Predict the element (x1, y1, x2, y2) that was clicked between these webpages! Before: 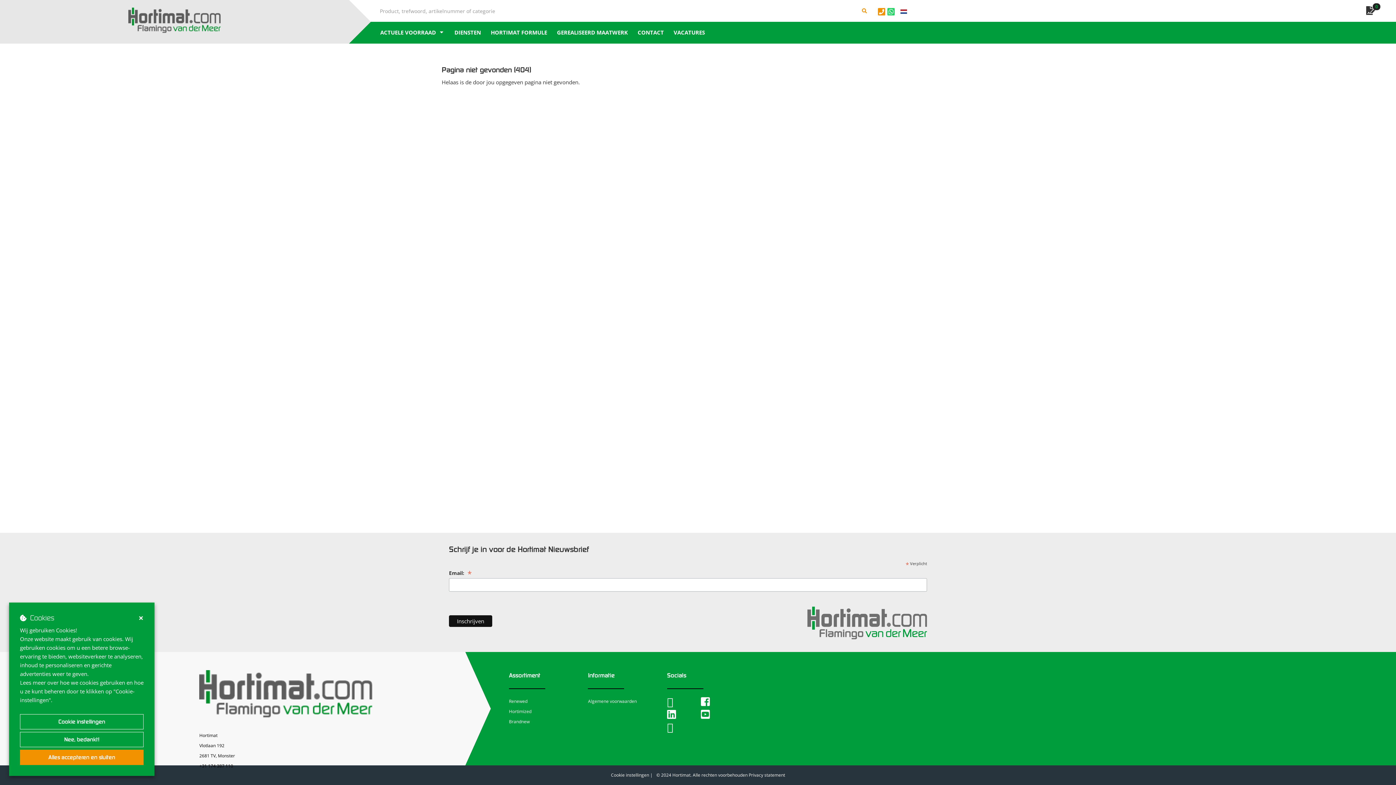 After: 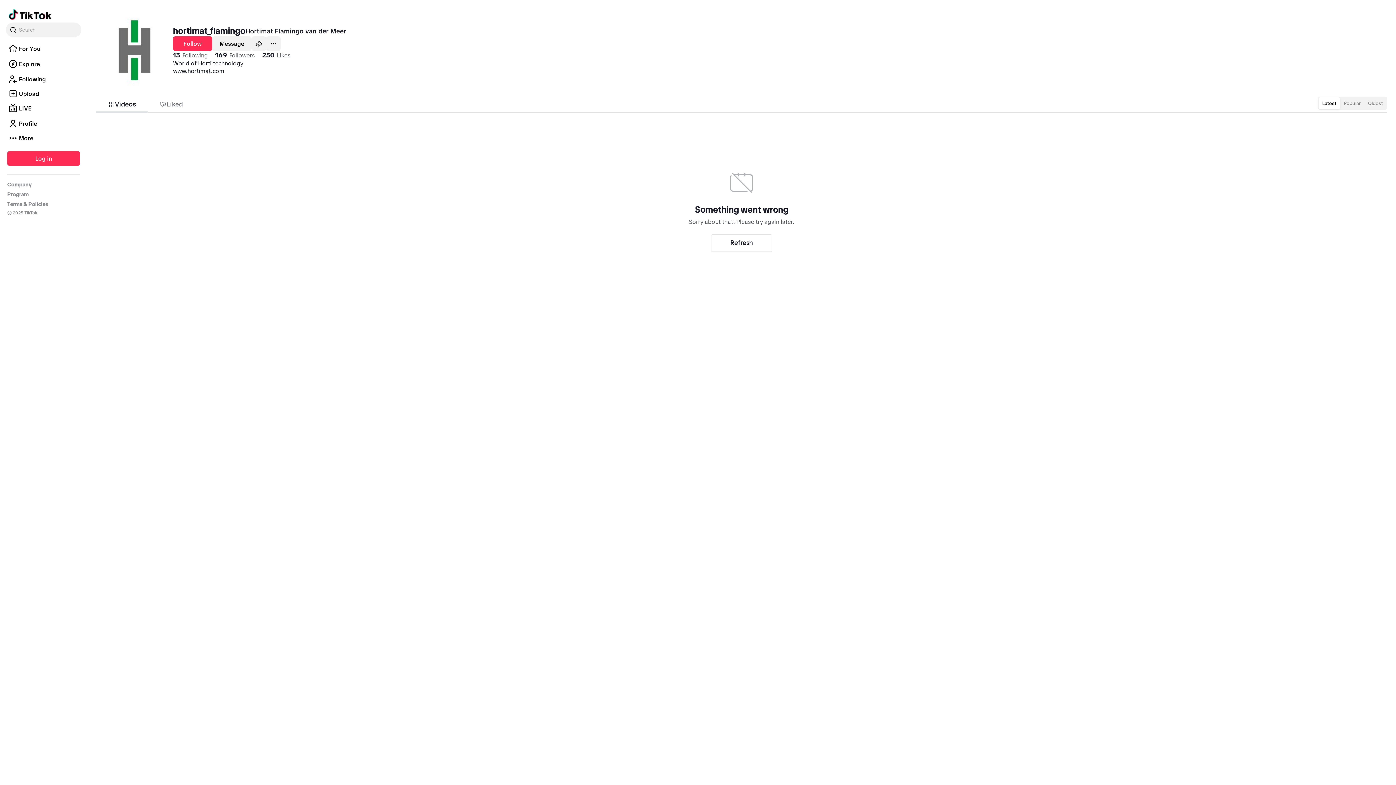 Action: bbox: (667, 725, 675, 733) label:  